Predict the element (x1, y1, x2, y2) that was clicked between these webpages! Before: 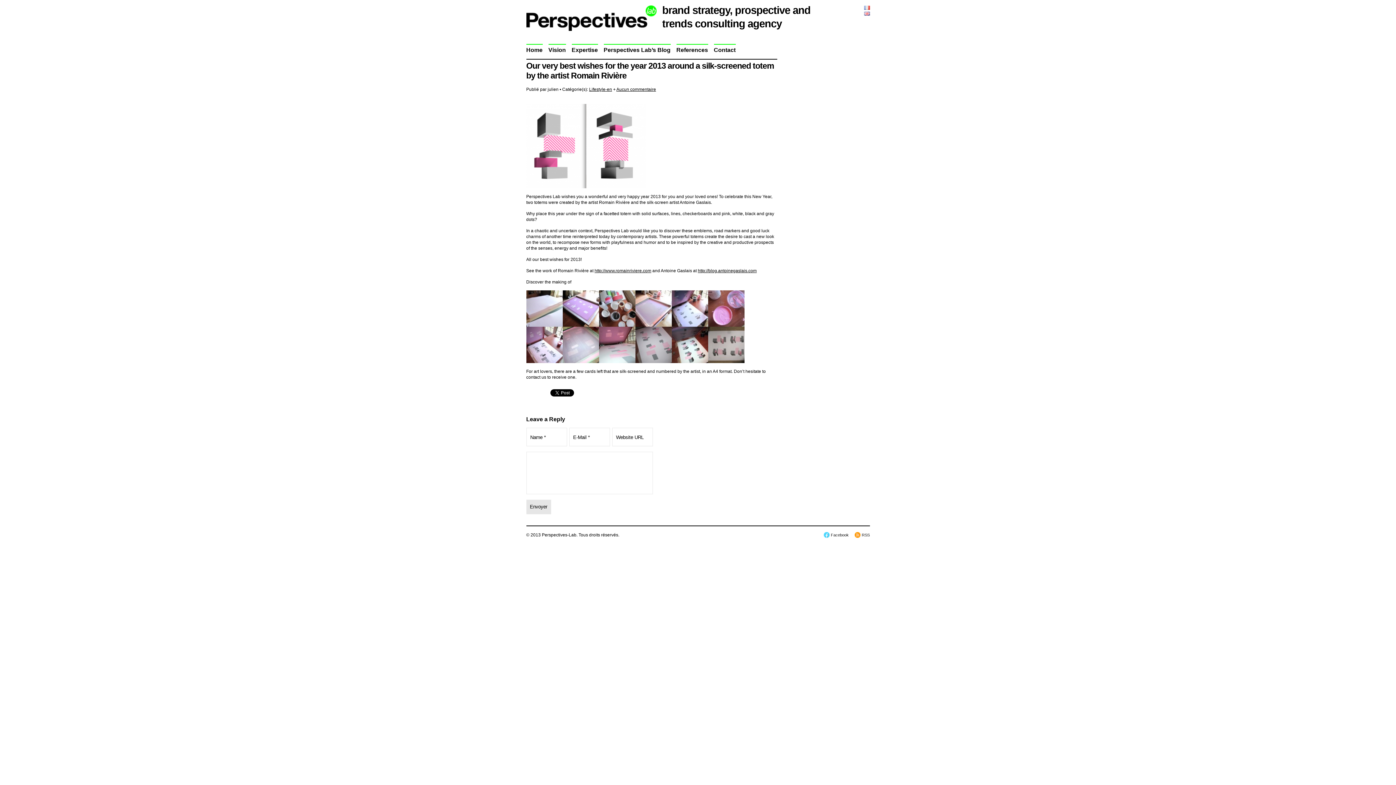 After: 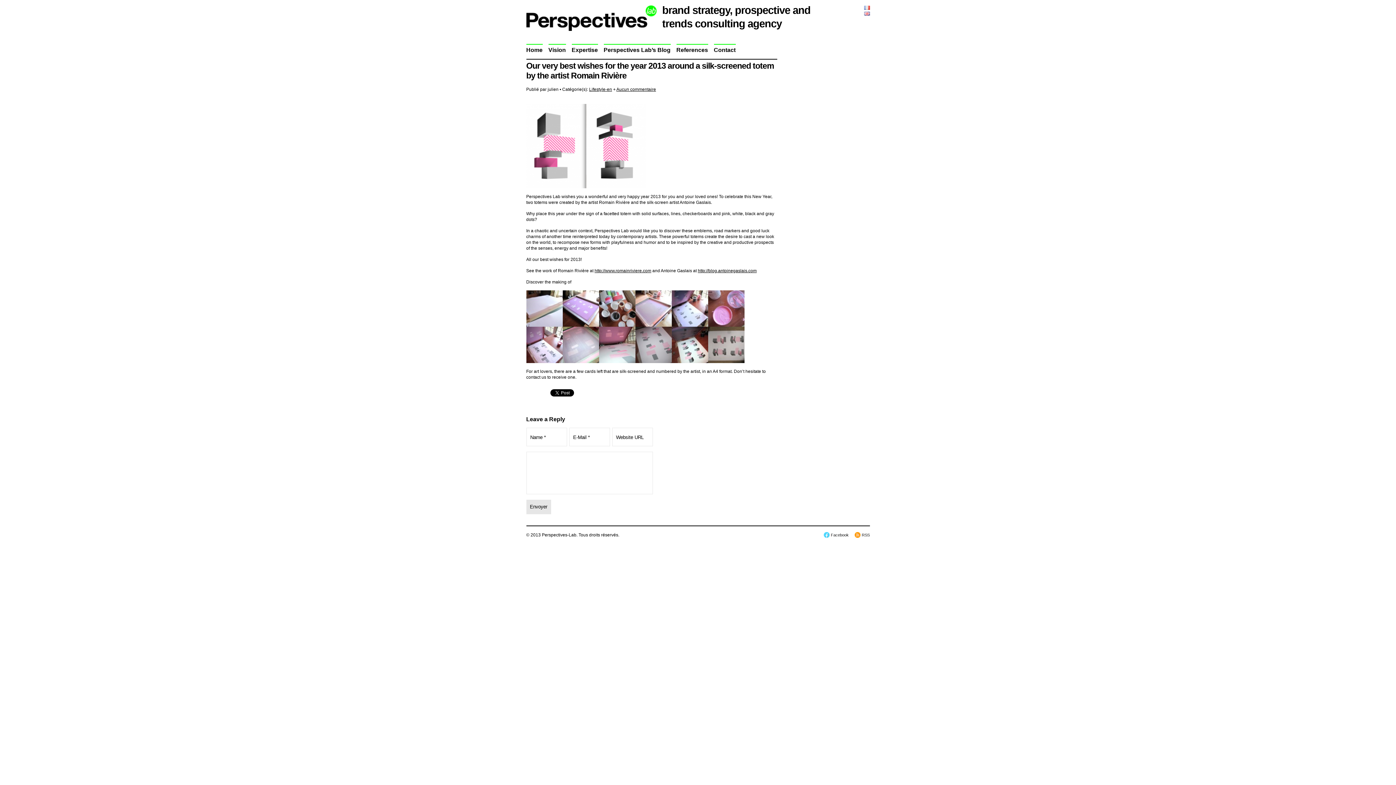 Action: bbox: (864, 11, 870, 16)